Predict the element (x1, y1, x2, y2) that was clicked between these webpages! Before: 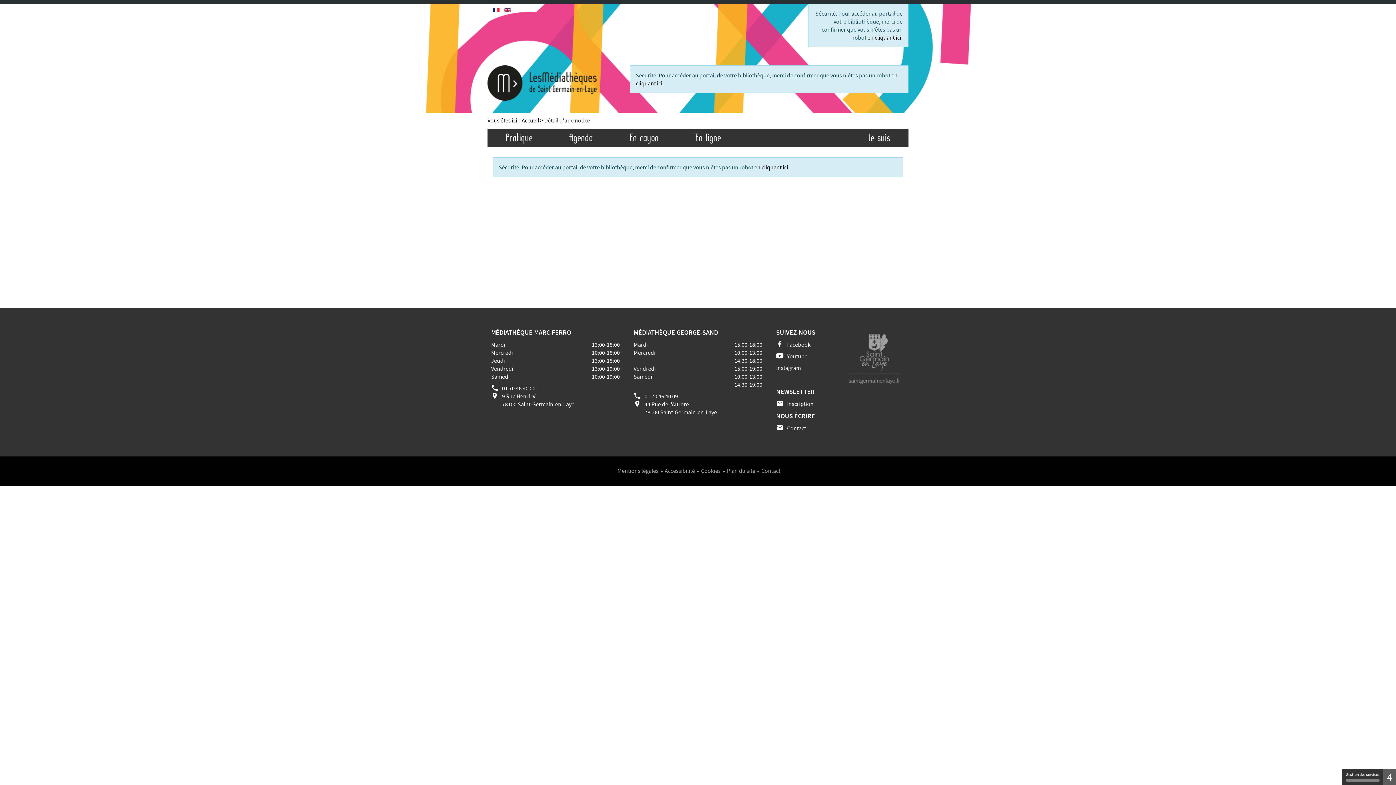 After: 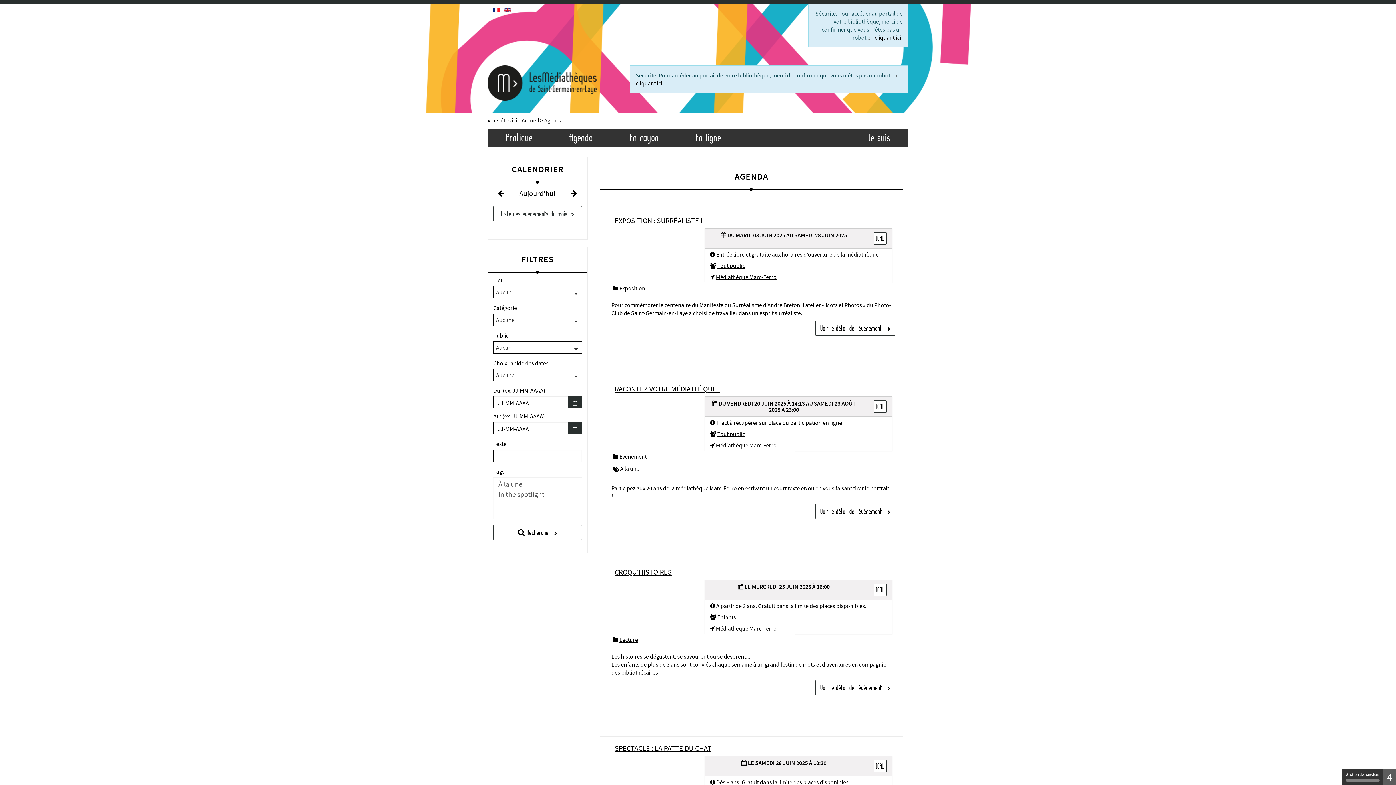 Action: label: Agenda bbox: (550, 128, 611, 146)